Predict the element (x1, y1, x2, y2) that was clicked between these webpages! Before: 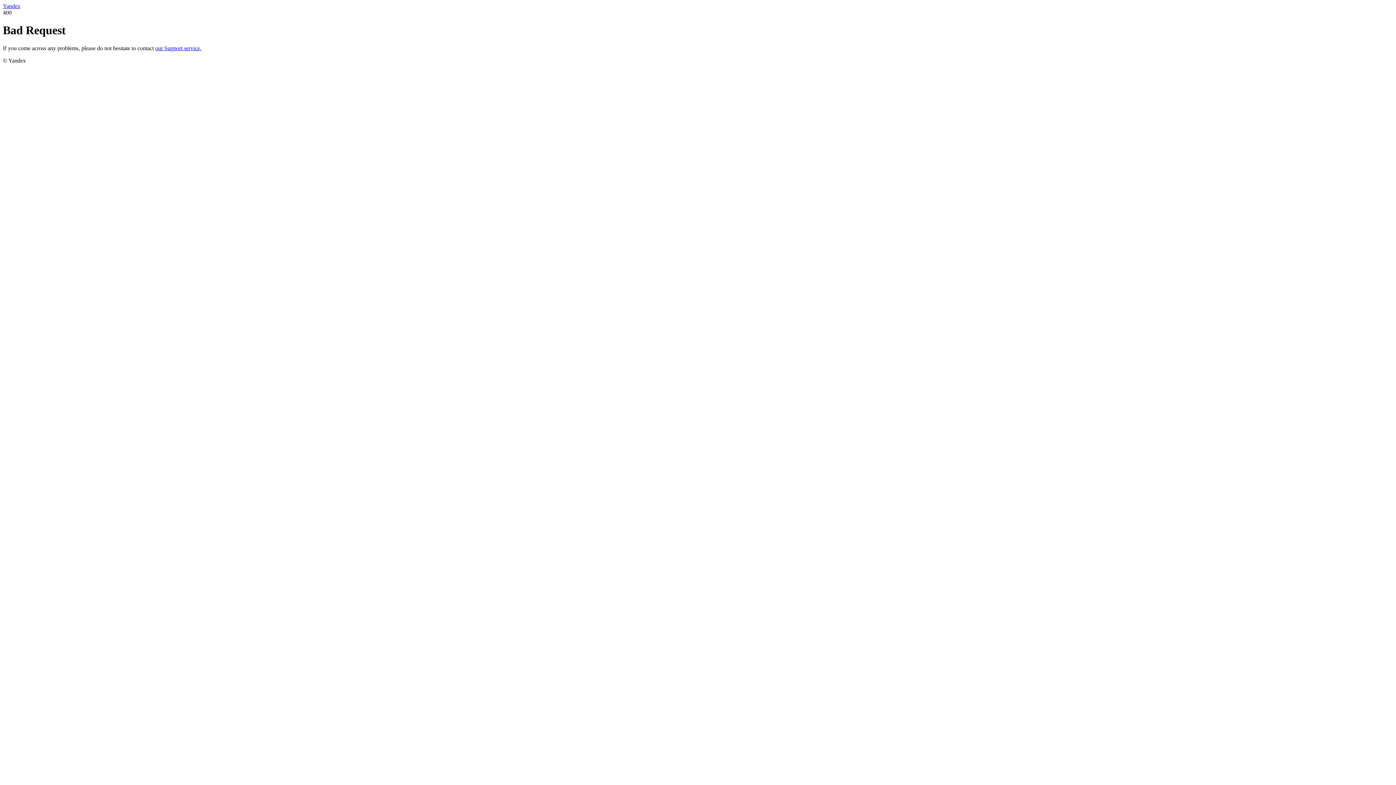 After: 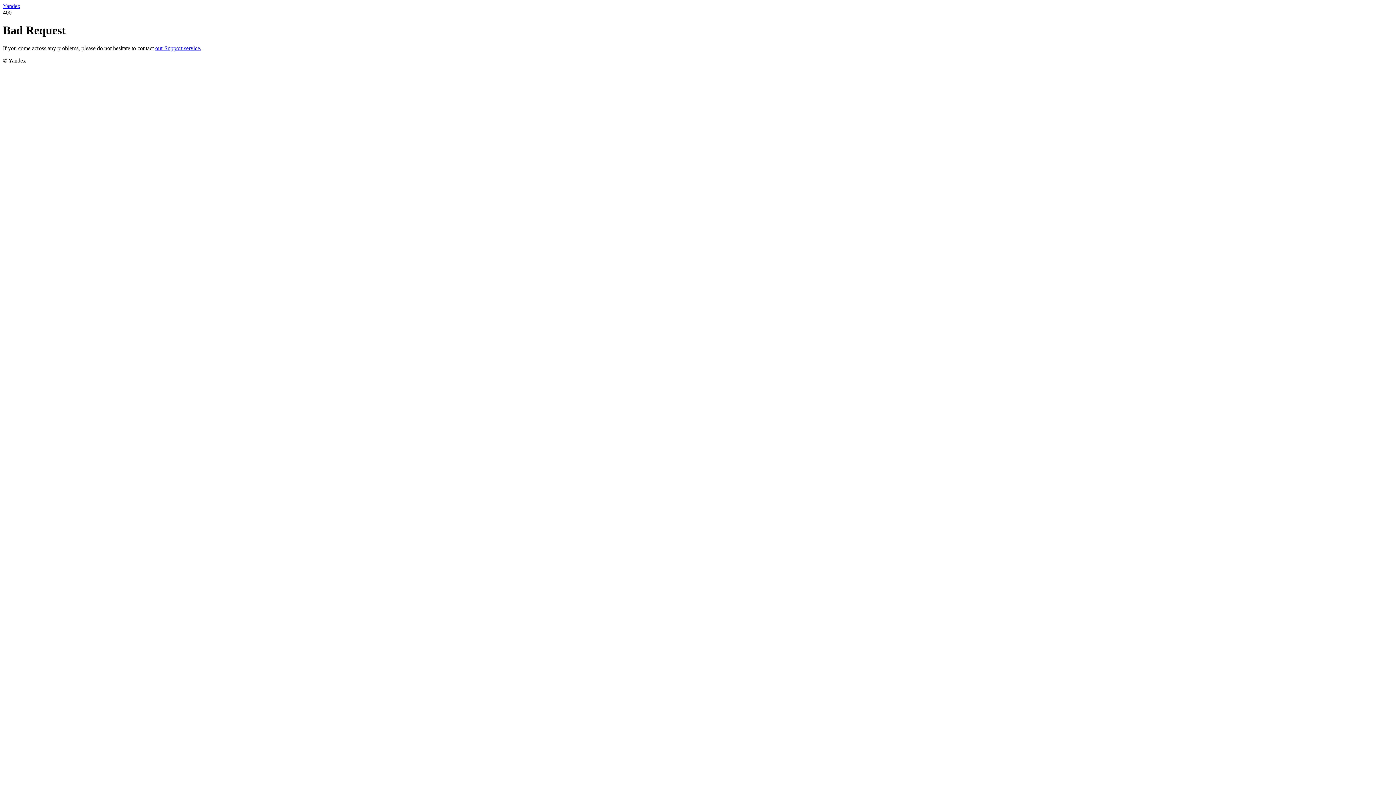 Action: label: our Support service. bbox: (155, 45, 201, 51)